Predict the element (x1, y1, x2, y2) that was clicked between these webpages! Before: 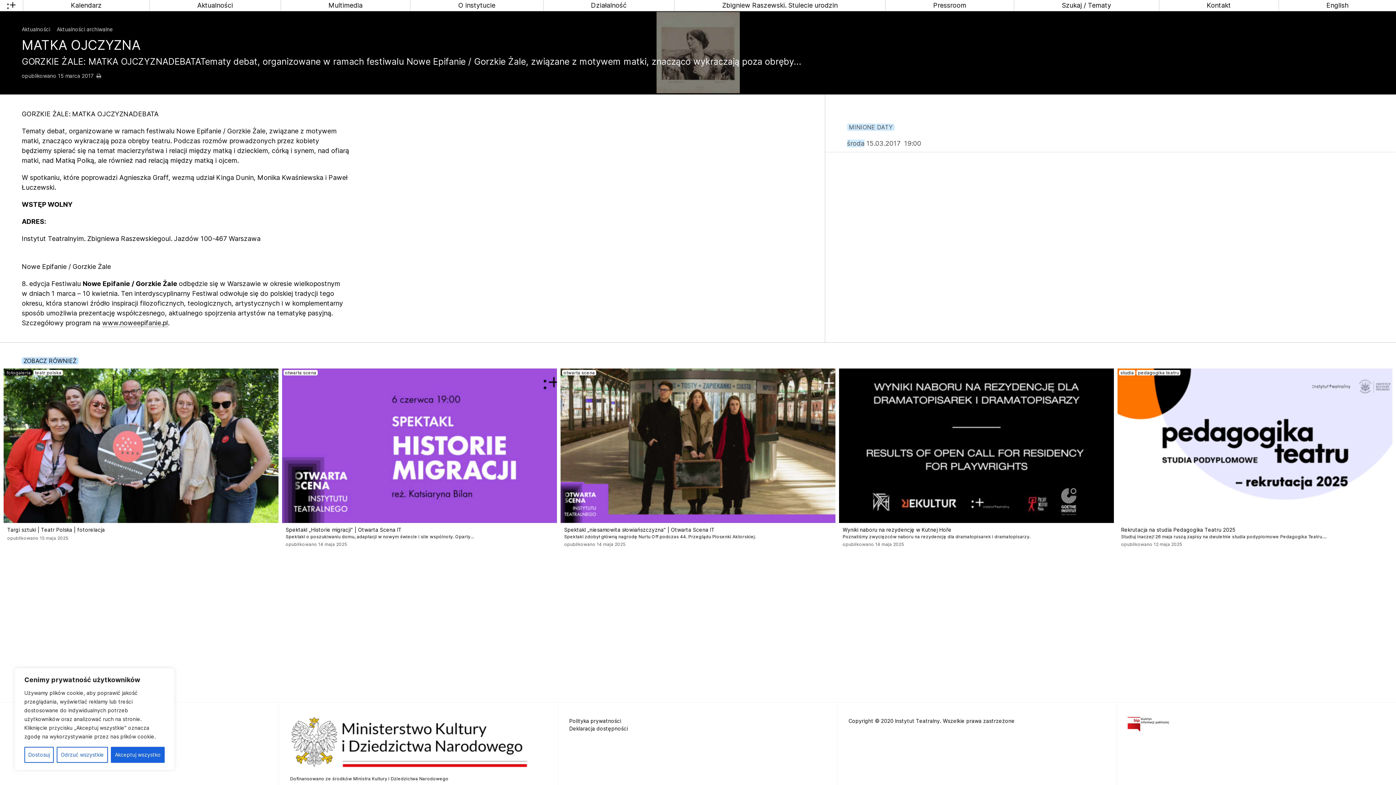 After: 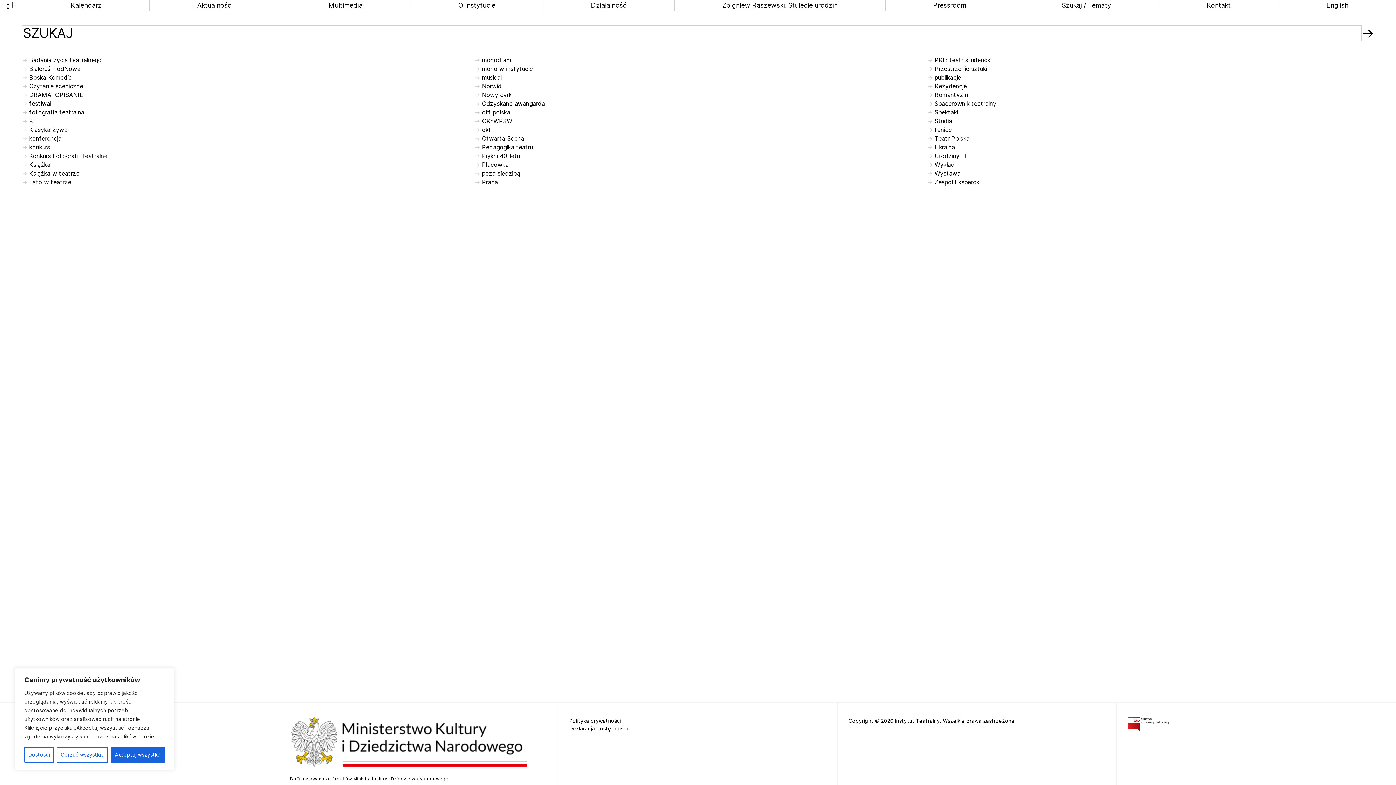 Action: bbox: (1014, 0, 1159, 10) label: Szukaj / Tematy